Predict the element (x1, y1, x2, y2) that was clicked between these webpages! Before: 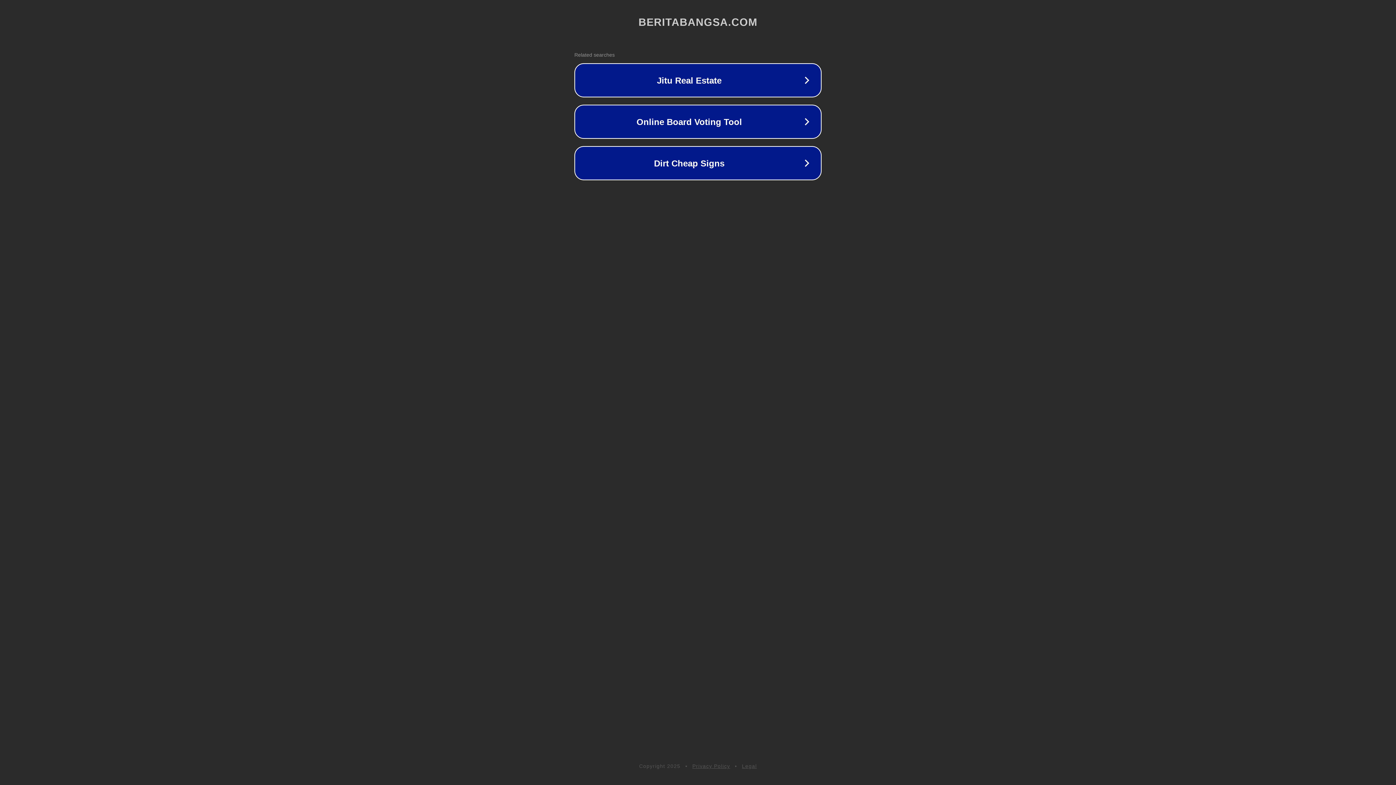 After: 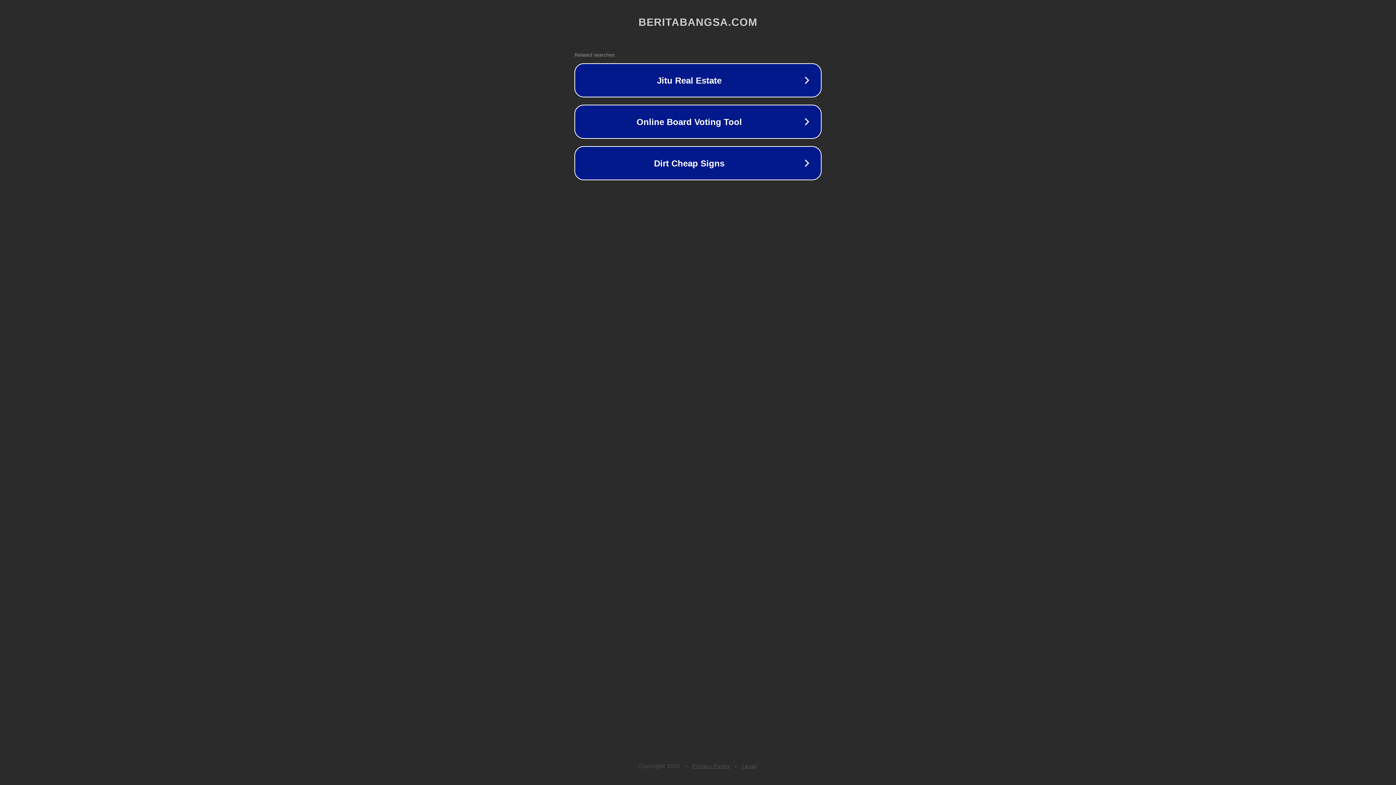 Action: label: Legal bbox: (742, 763, 757, 769)